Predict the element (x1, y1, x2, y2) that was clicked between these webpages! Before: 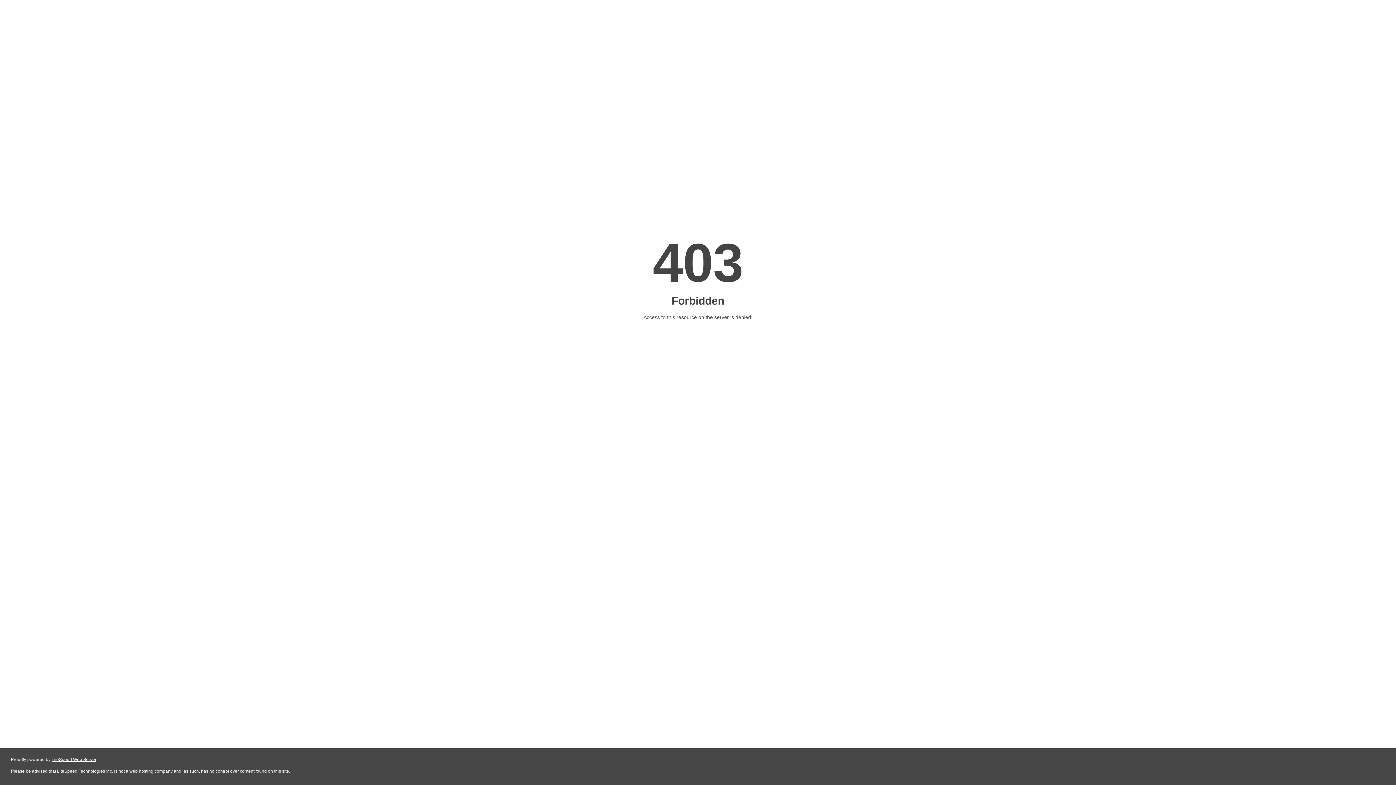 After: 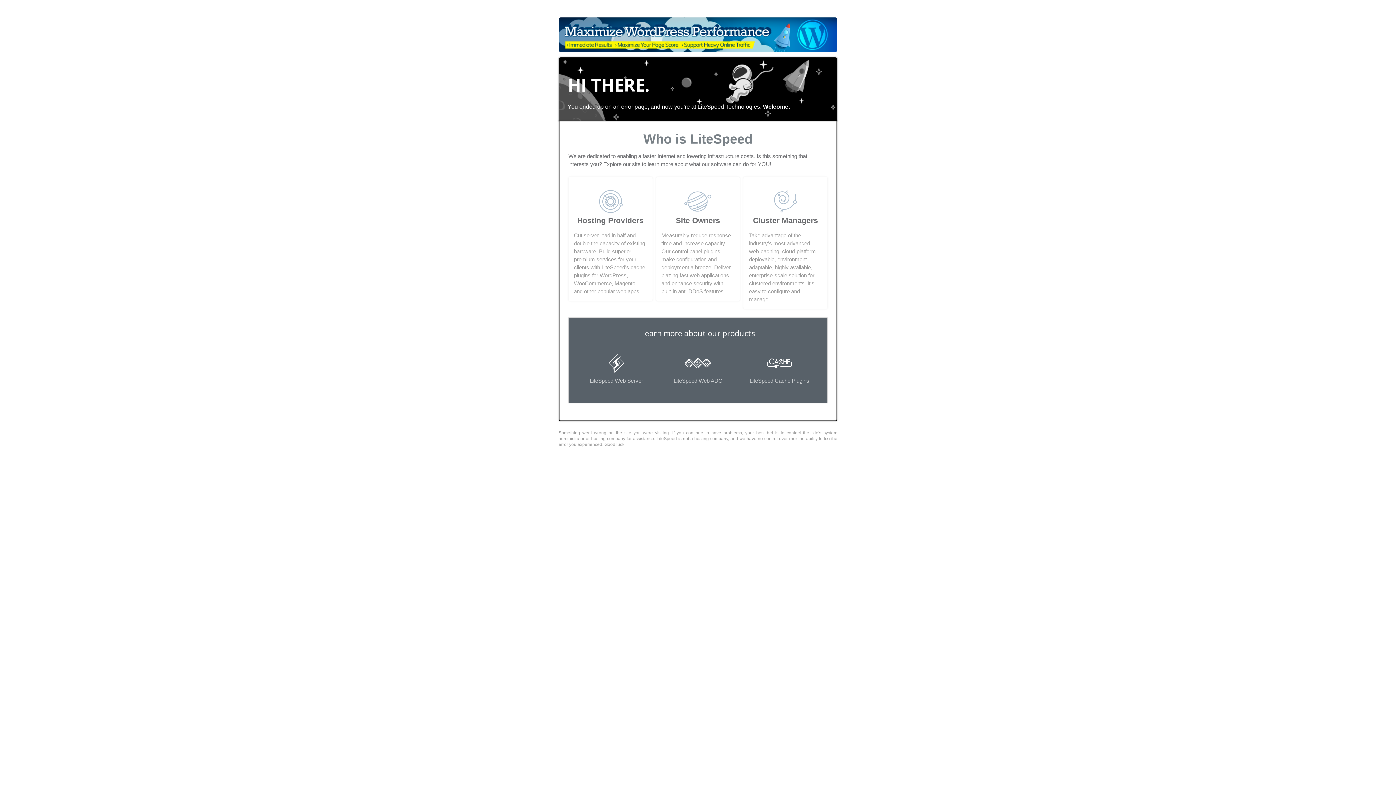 Action: bbox: (51, 757, 96, 762) label: LiteSpeed Web Server